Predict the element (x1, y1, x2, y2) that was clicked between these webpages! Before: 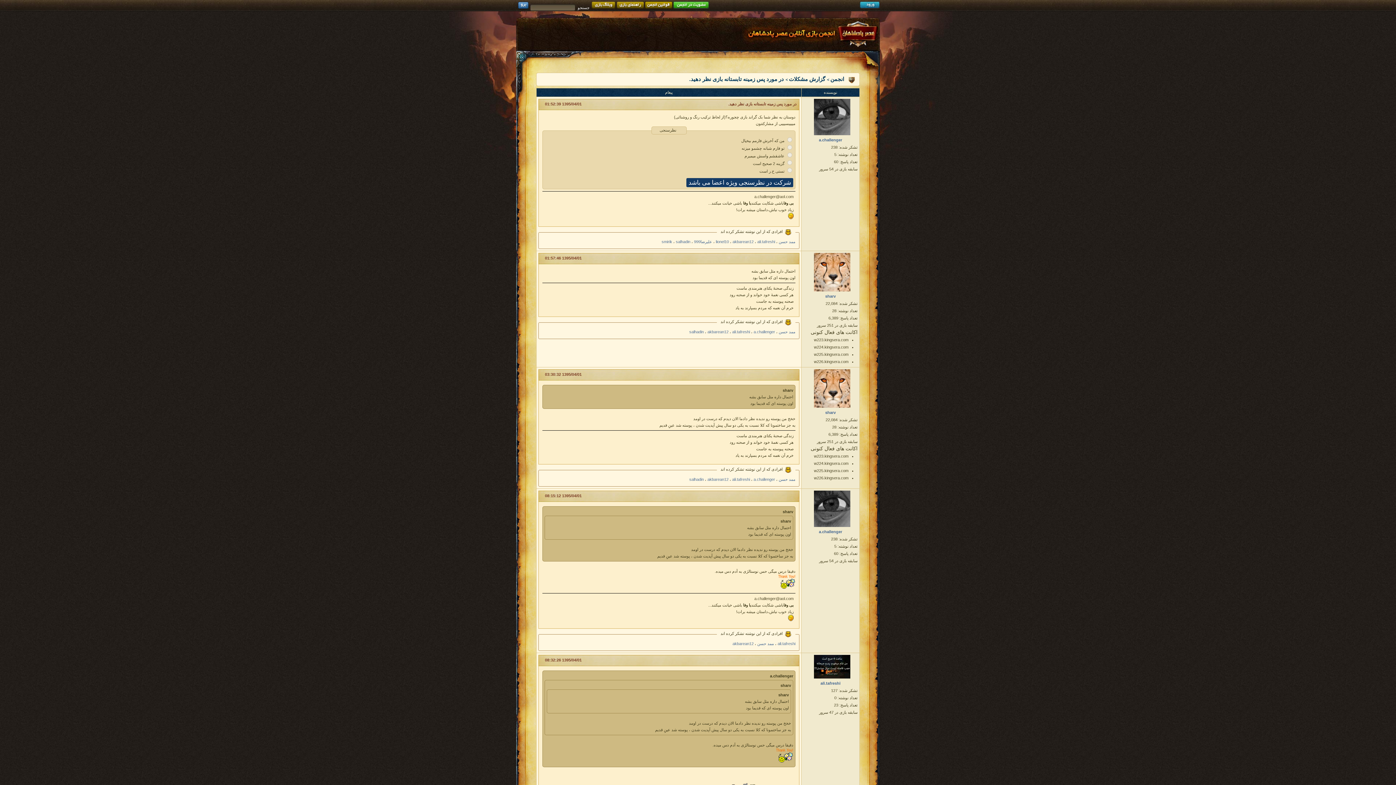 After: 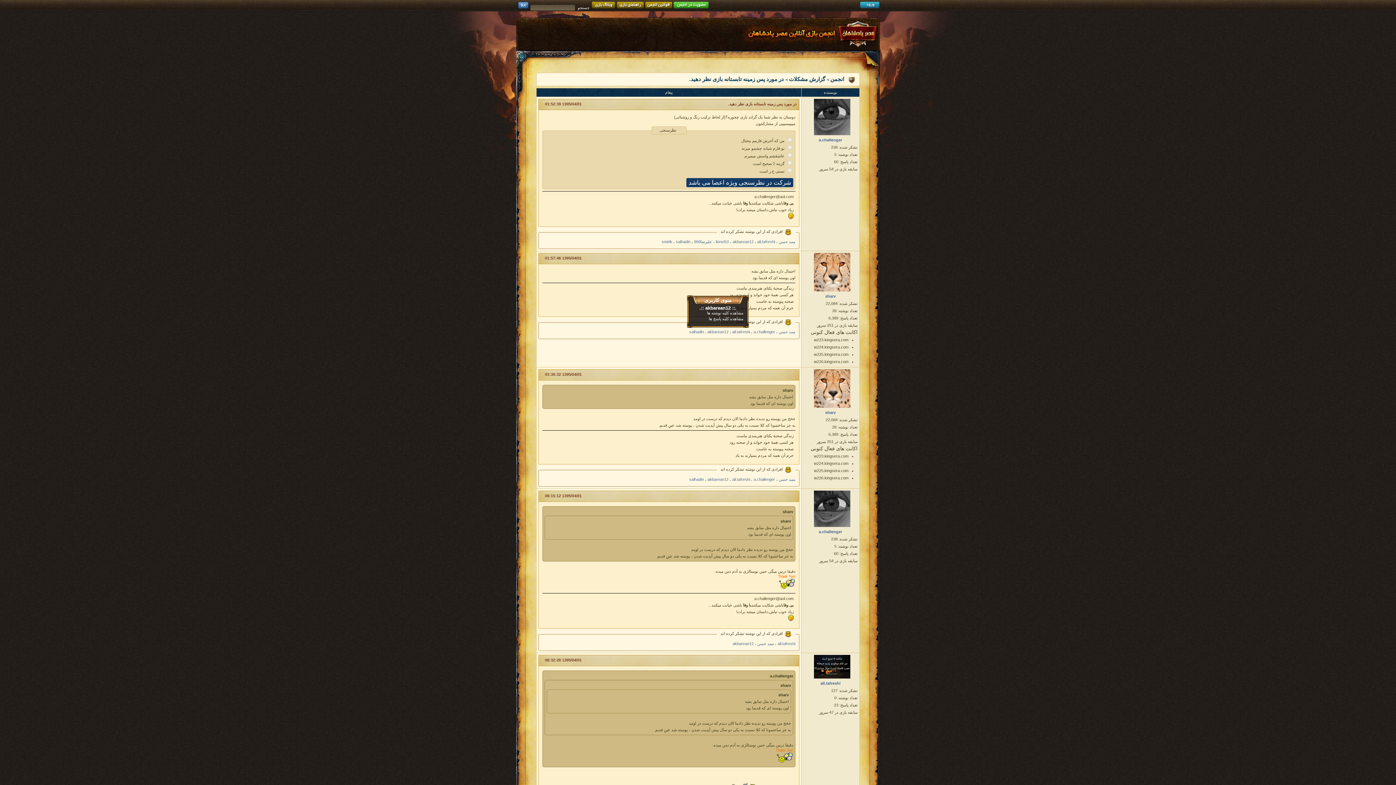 Action: label: akbarean12 bbox: (707, 329, 728, 334)